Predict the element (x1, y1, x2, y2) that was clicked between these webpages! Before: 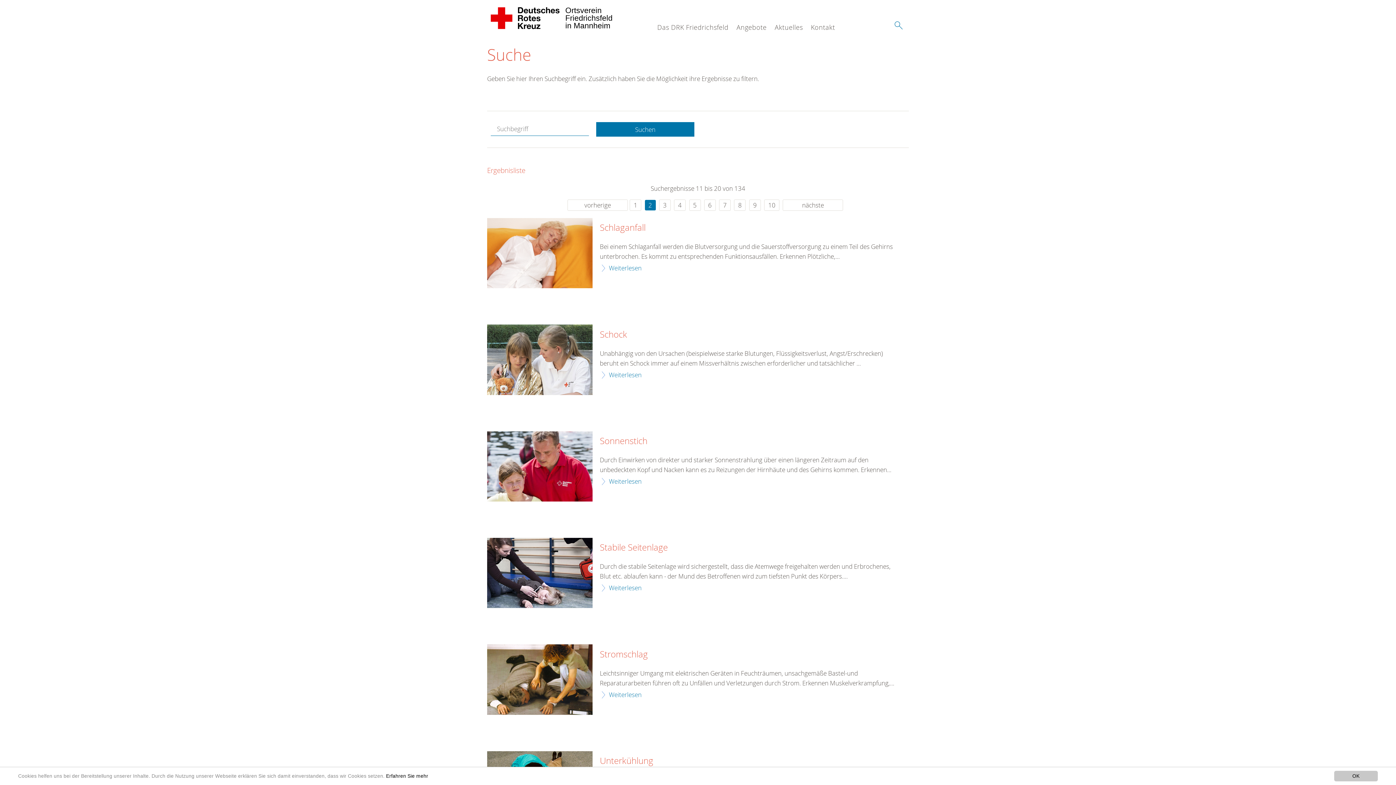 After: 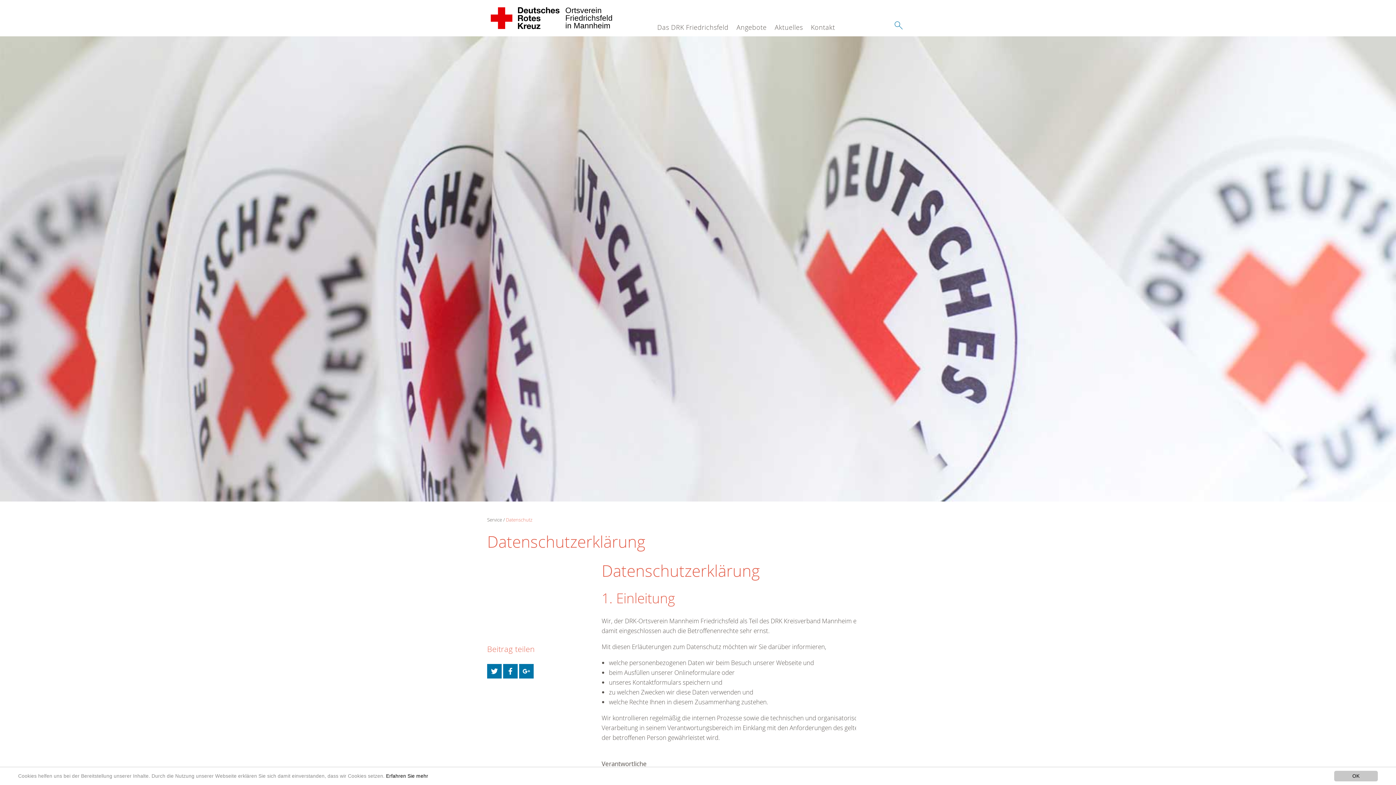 Action: label: Erfahren Sie mehr bbox: (386, 773, 428, 779)